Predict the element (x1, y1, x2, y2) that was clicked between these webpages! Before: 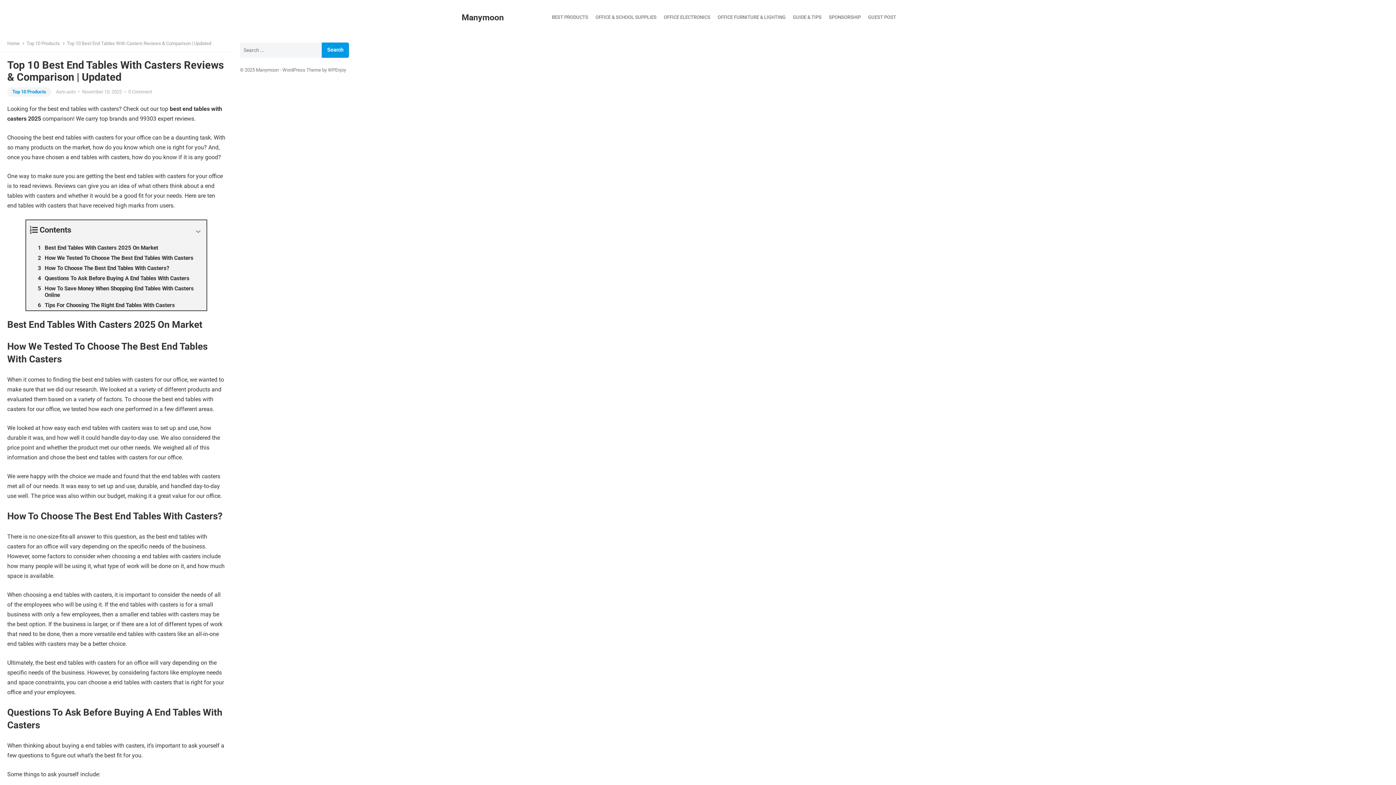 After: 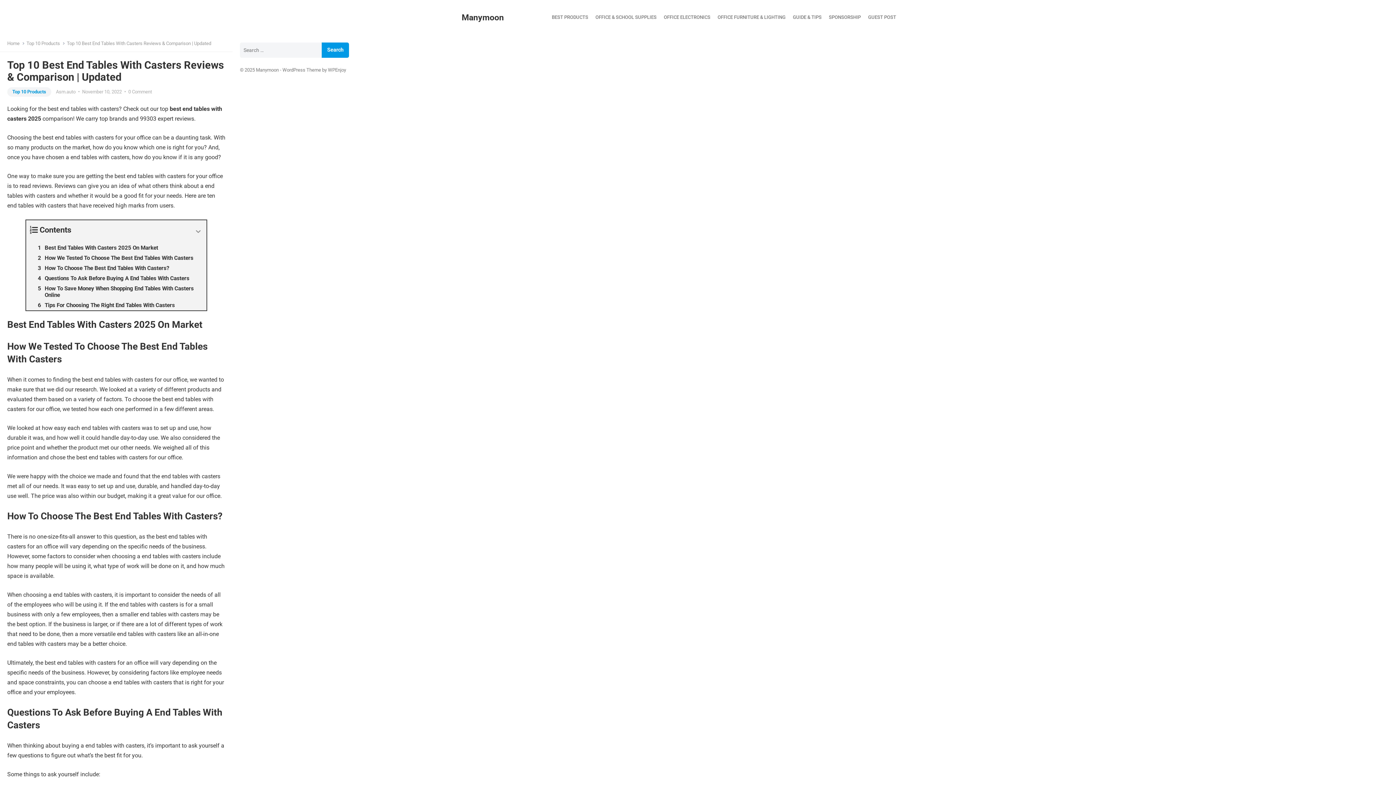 Action: bbox: (282, 67, 321, 72) label: WordPress Theme